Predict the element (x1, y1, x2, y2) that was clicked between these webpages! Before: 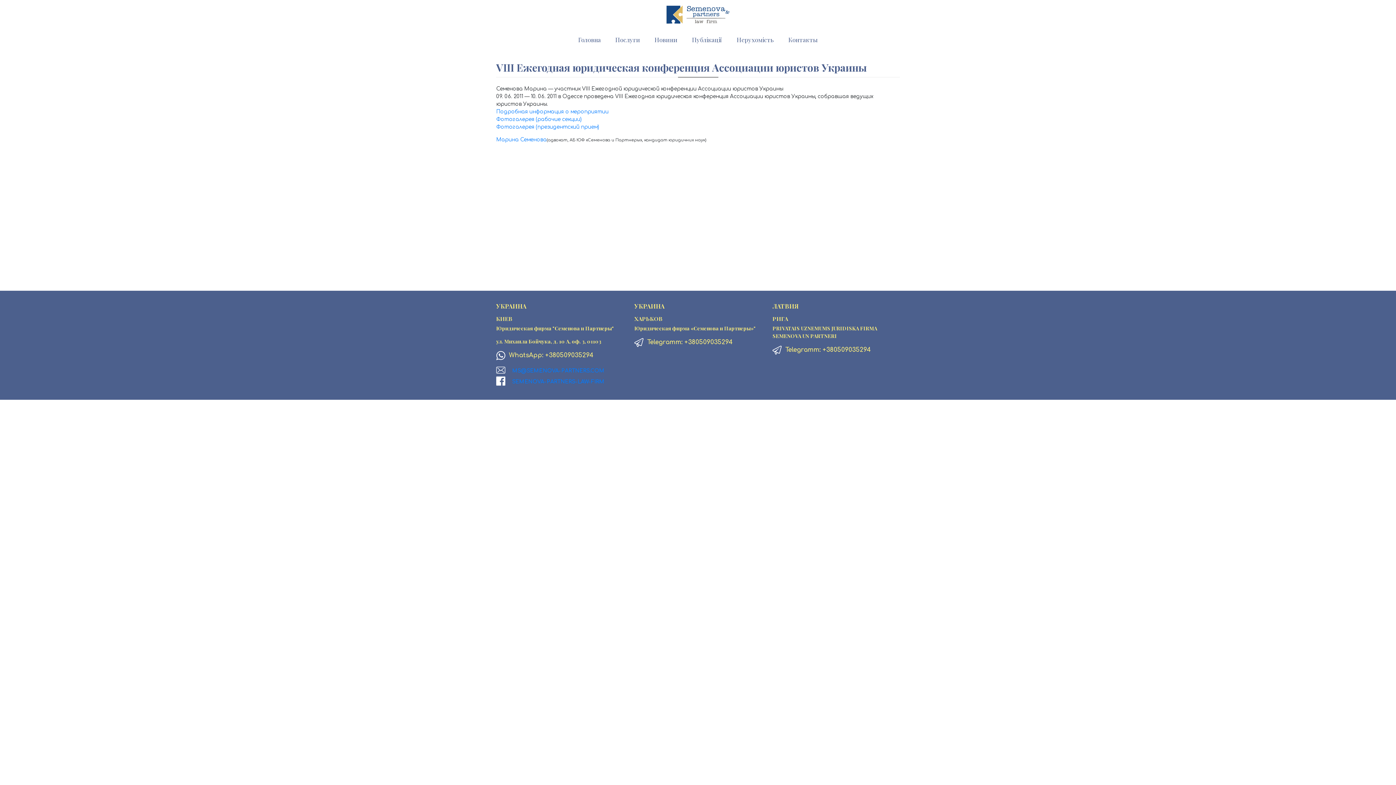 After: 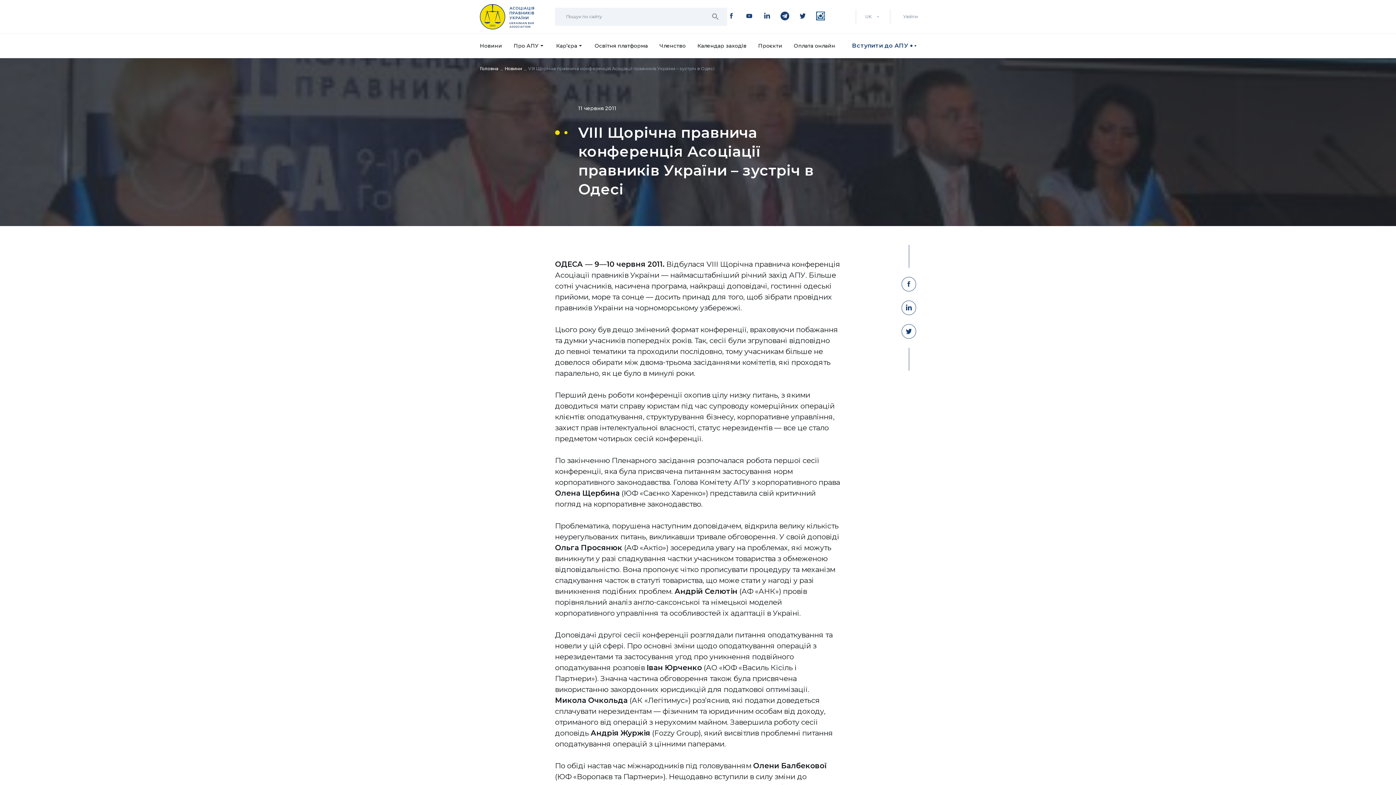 Action: bbox: (496, 109, 608, 114) label: Подробная информация о мероприятии